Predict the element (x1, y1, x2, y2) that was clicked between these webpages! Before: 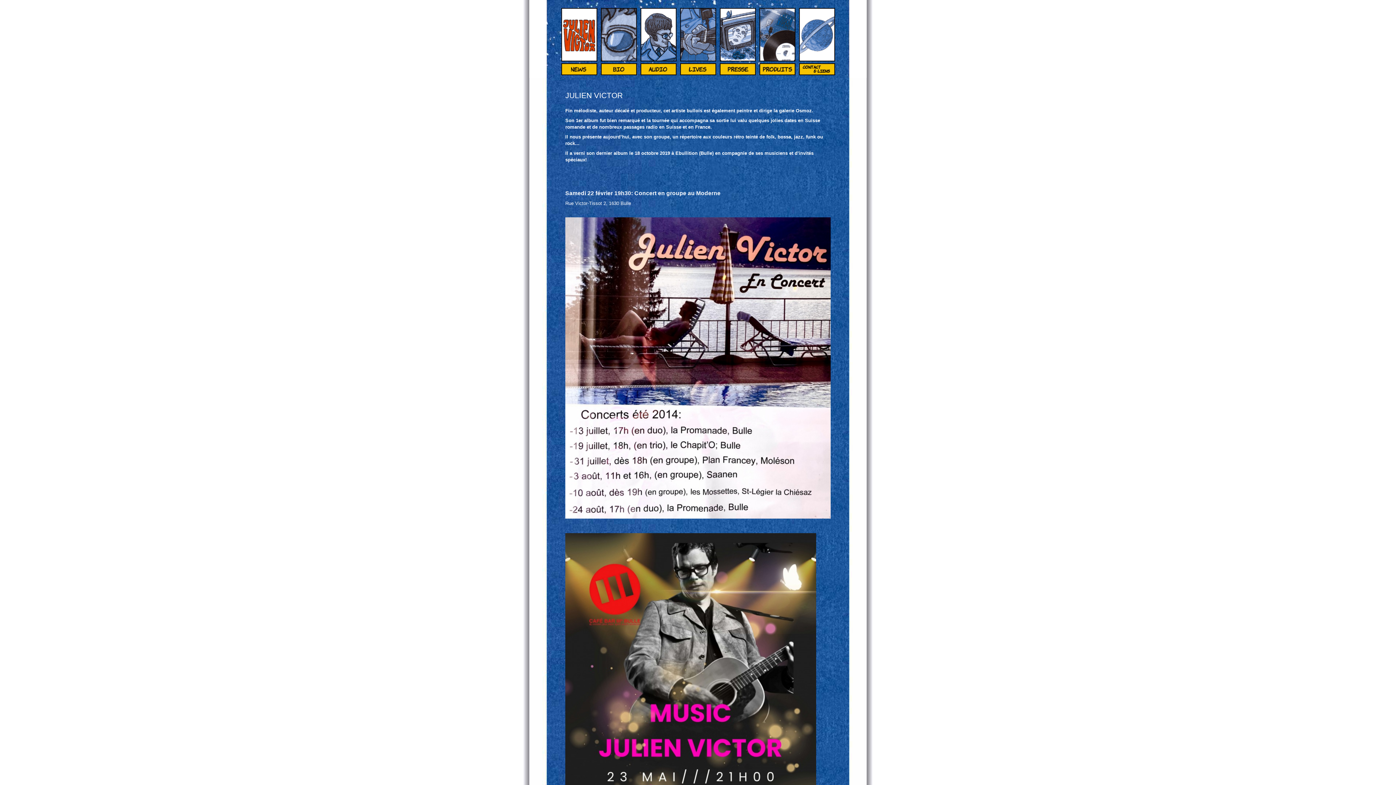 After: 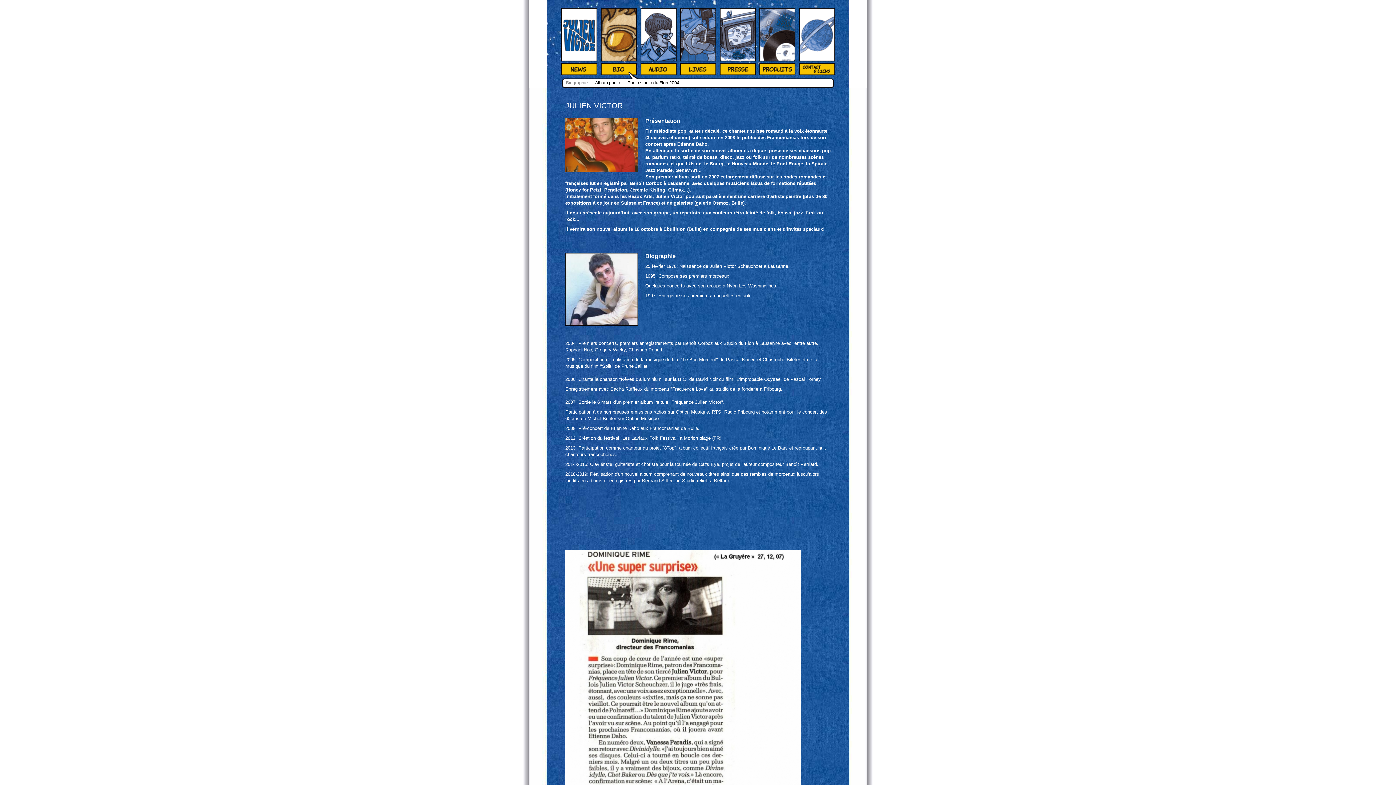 Action: bbox: (600, 7, 637, 76) label: BIO